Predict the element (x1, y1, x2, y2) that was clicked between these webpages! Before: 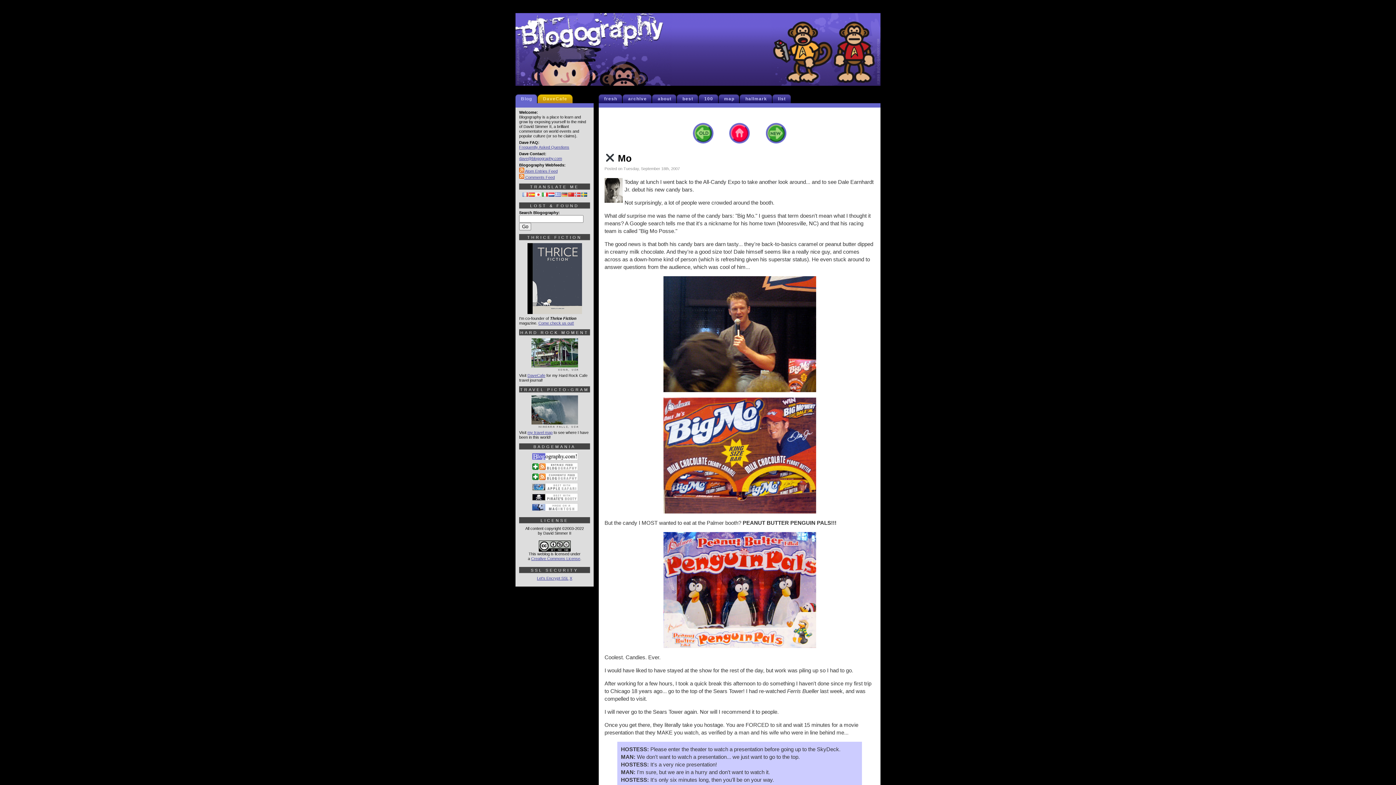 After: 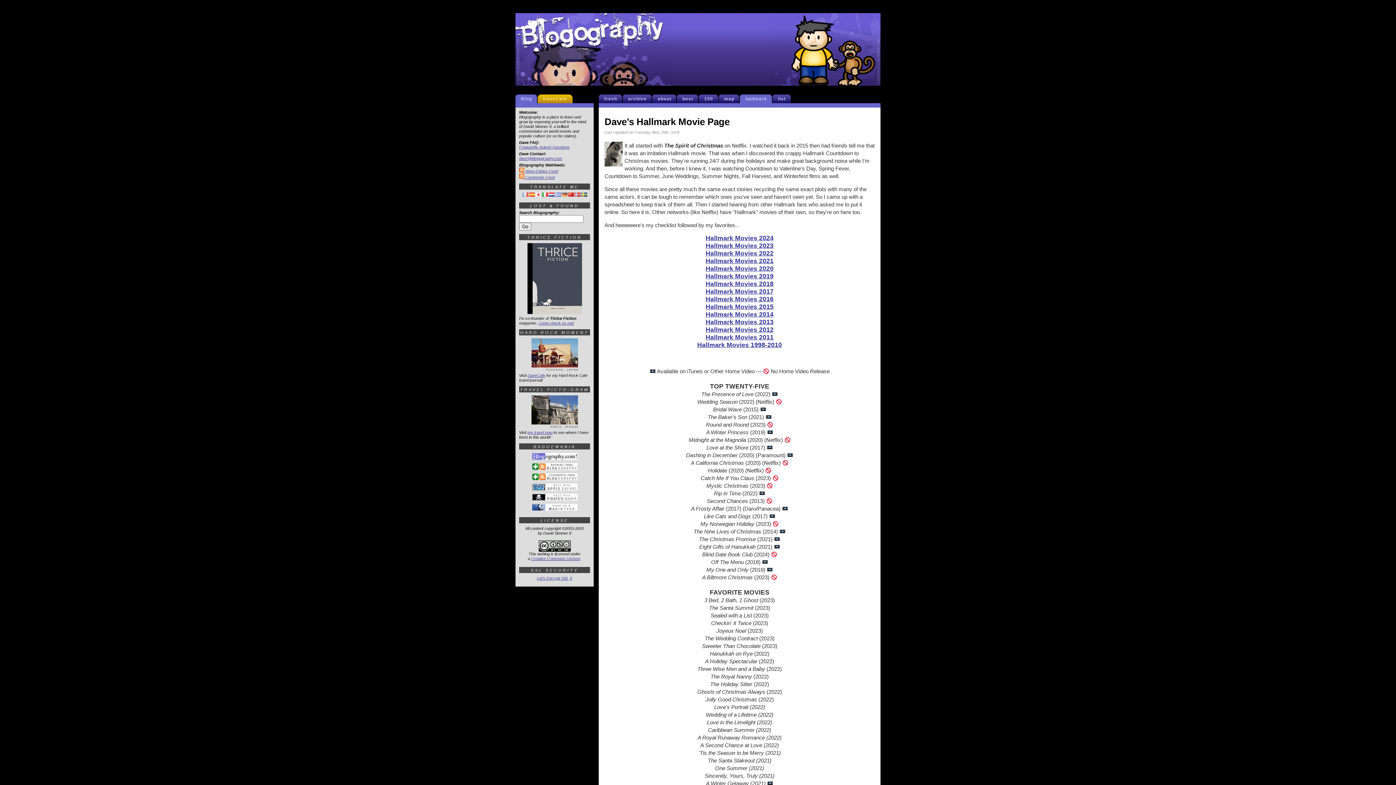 Action: label: hallmark bbox: (743, 94, 772, 103)